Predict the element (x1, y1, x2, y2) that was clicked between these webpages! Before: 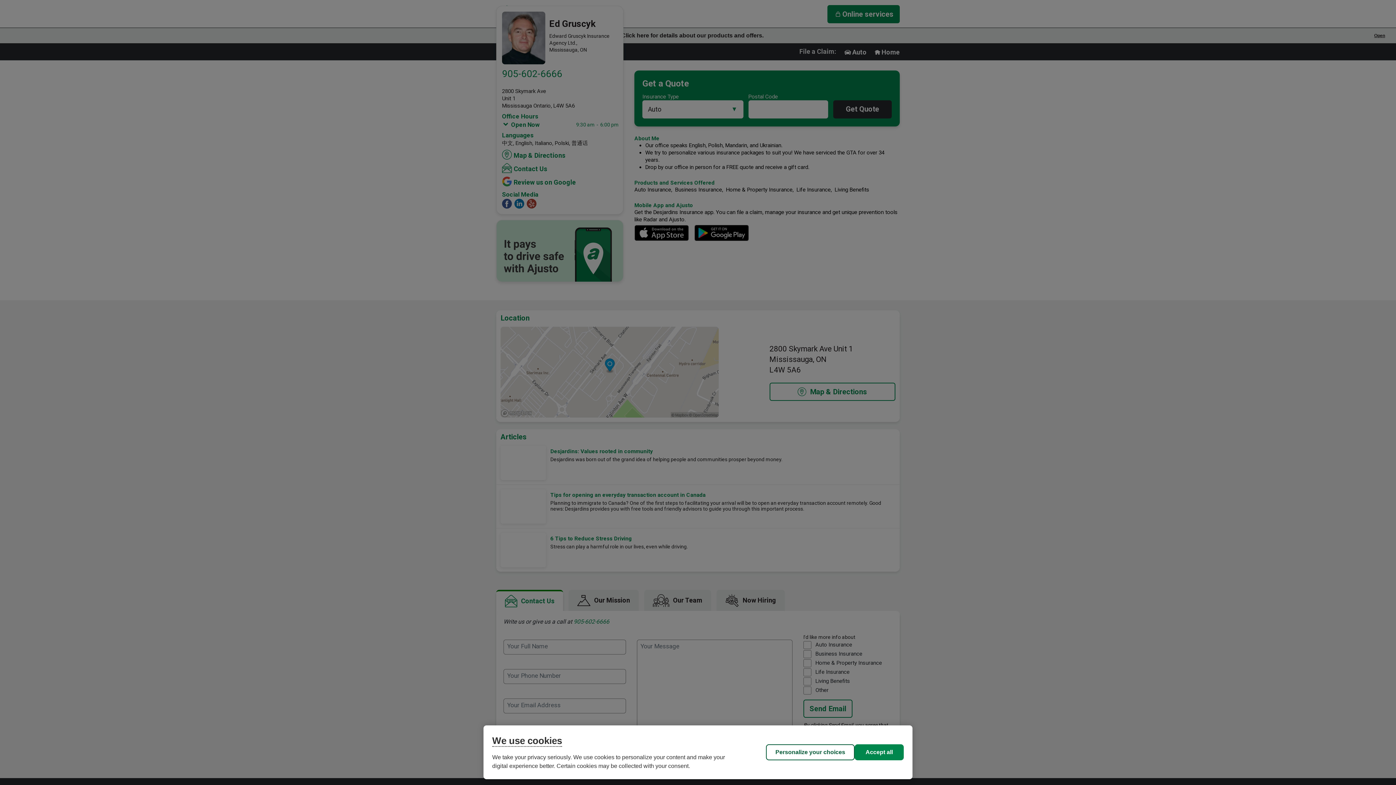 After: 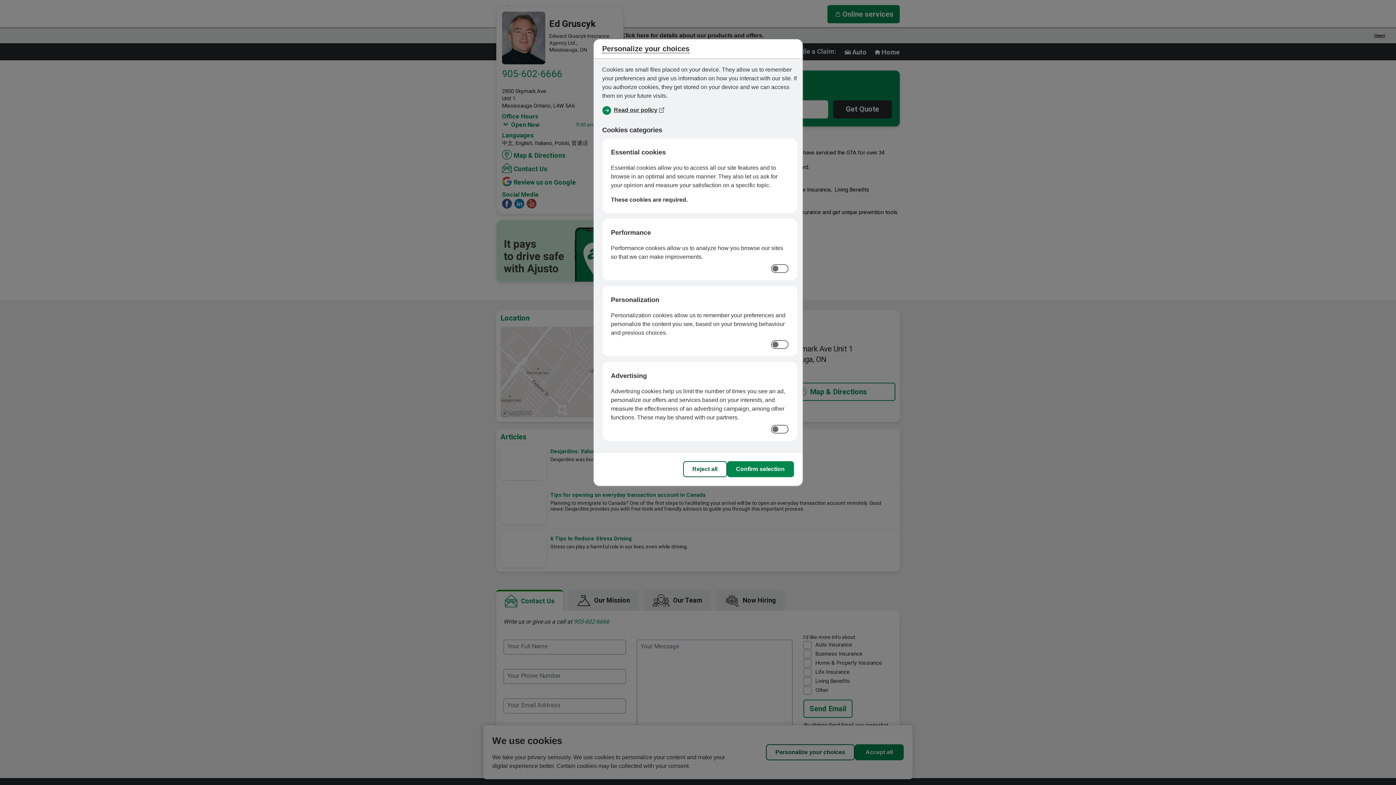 Action: label: Personalize your choices bbox: (766, 744, 854, 760)